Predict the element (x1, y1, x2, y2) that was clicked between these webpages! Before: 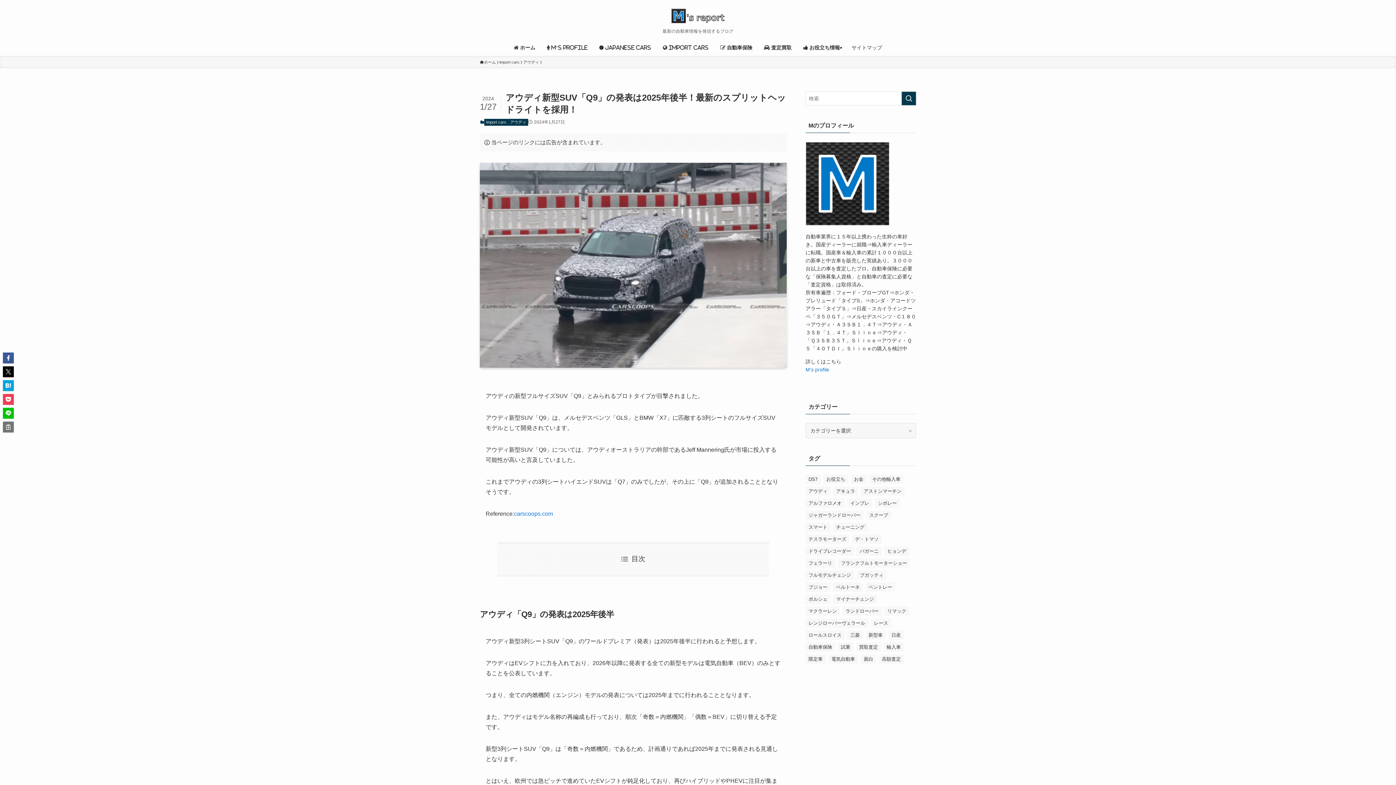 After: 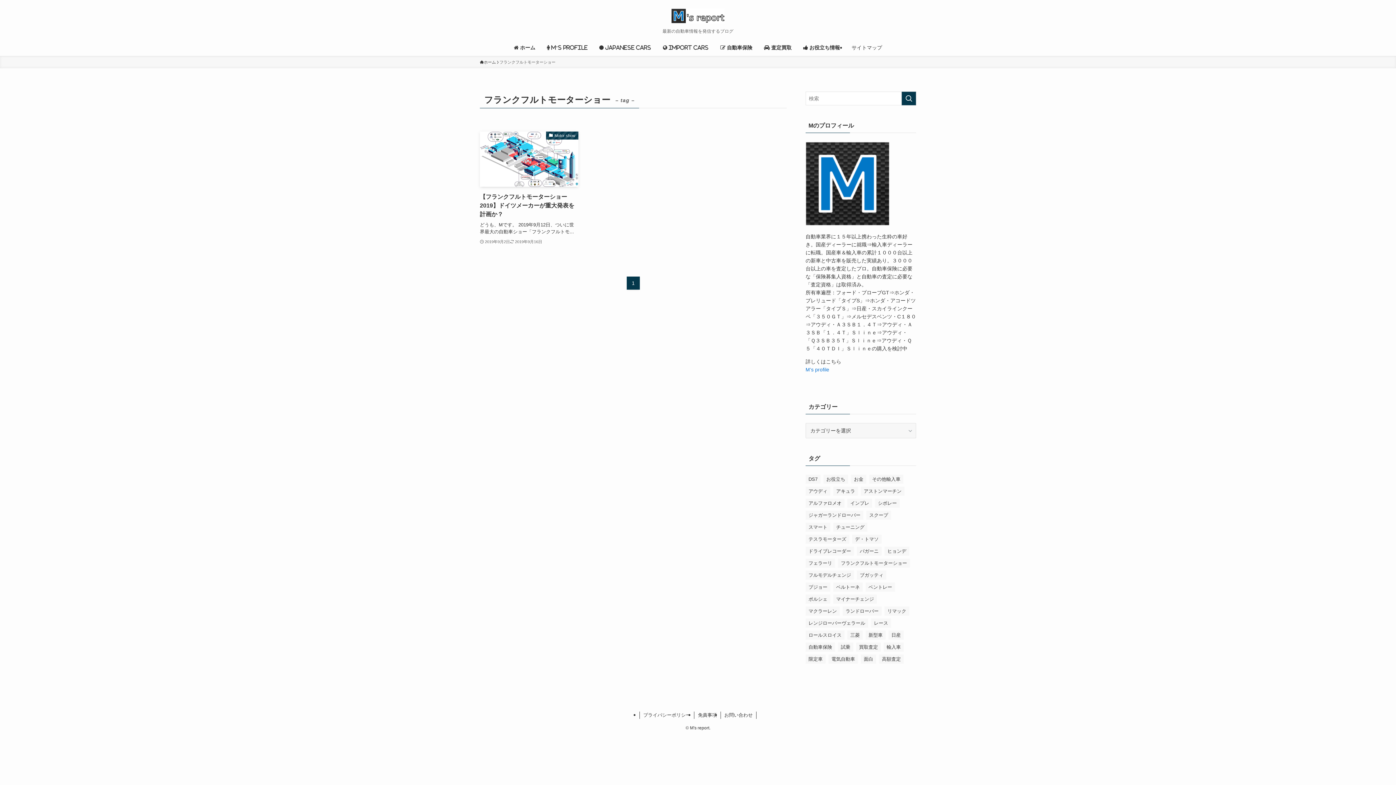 Action: bbox: (838, 558, 910, 568) label: フランクフルトモーターショー (1個の項目)